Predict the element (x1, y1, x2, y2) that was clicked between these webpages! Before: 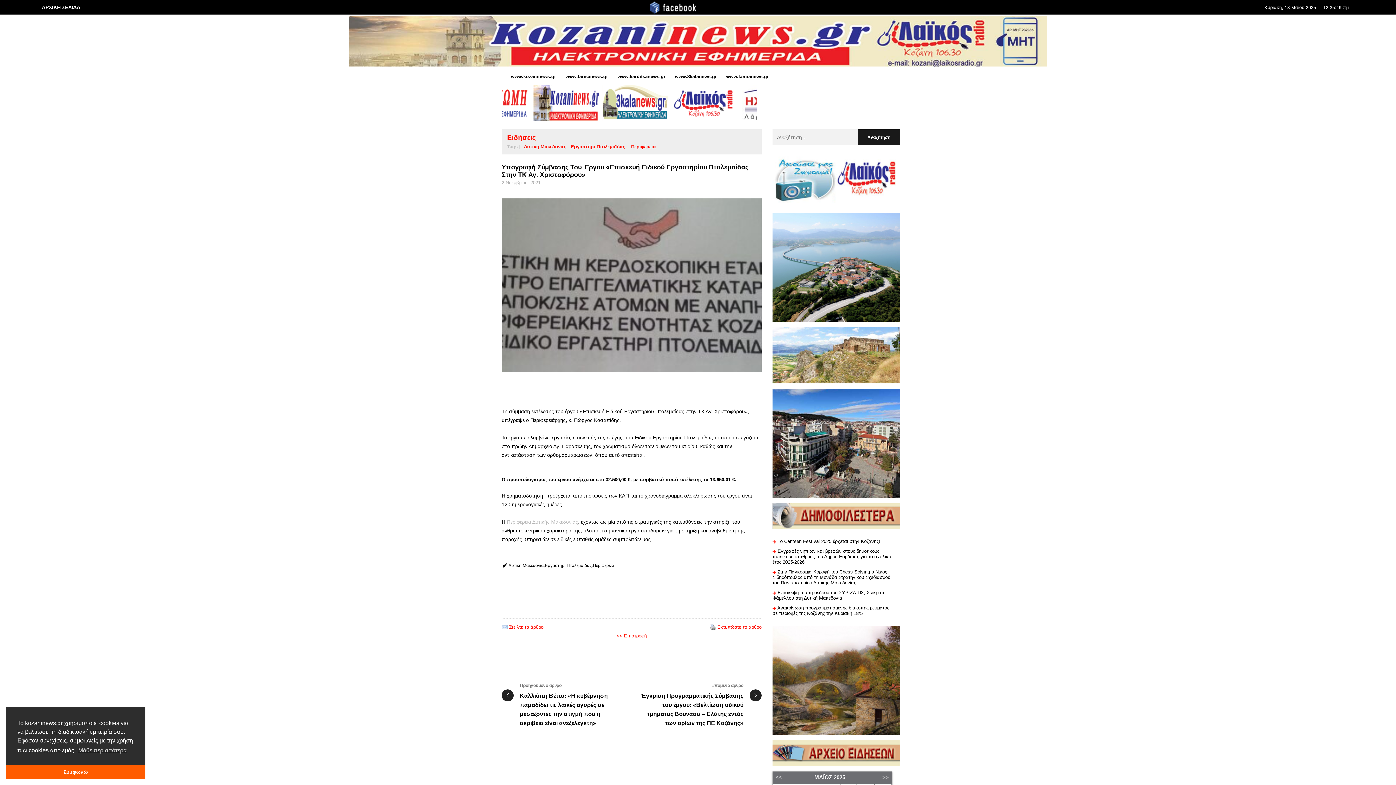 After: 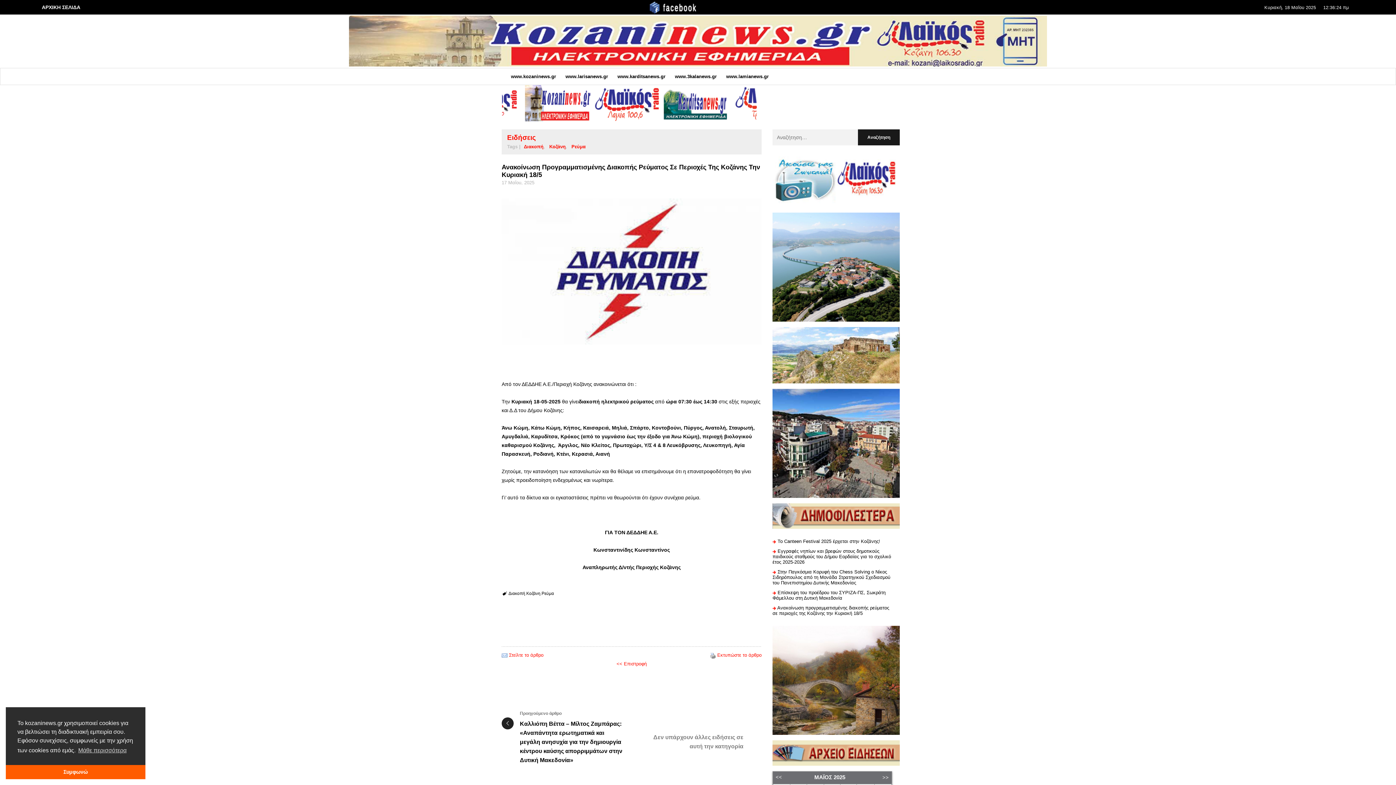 Action: label: Ανακοίνωση προγραμματισμένης διακοπής ρεύματος σε περιοχές της Κοζάνης την Κυριακή 18/5 bbox: (772, 605, 889, 616)